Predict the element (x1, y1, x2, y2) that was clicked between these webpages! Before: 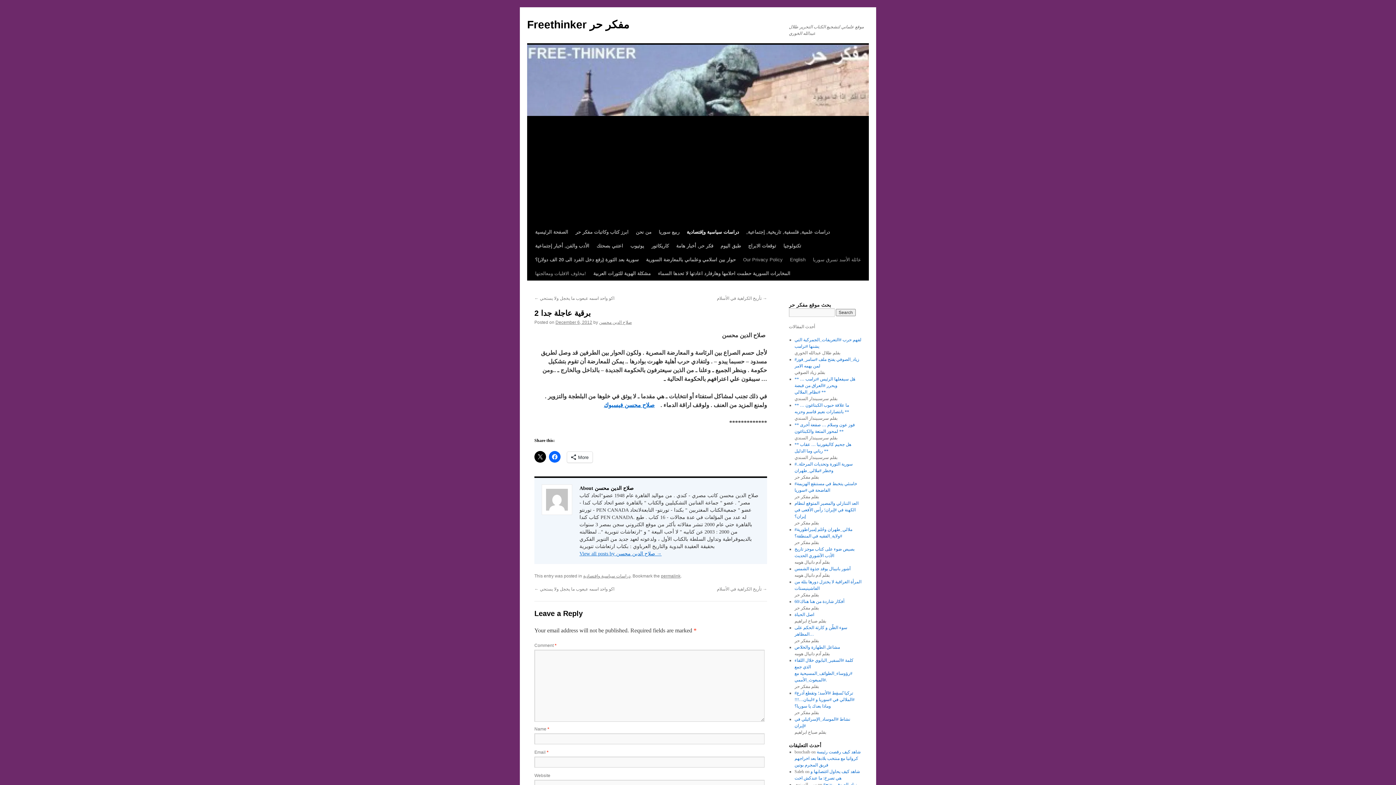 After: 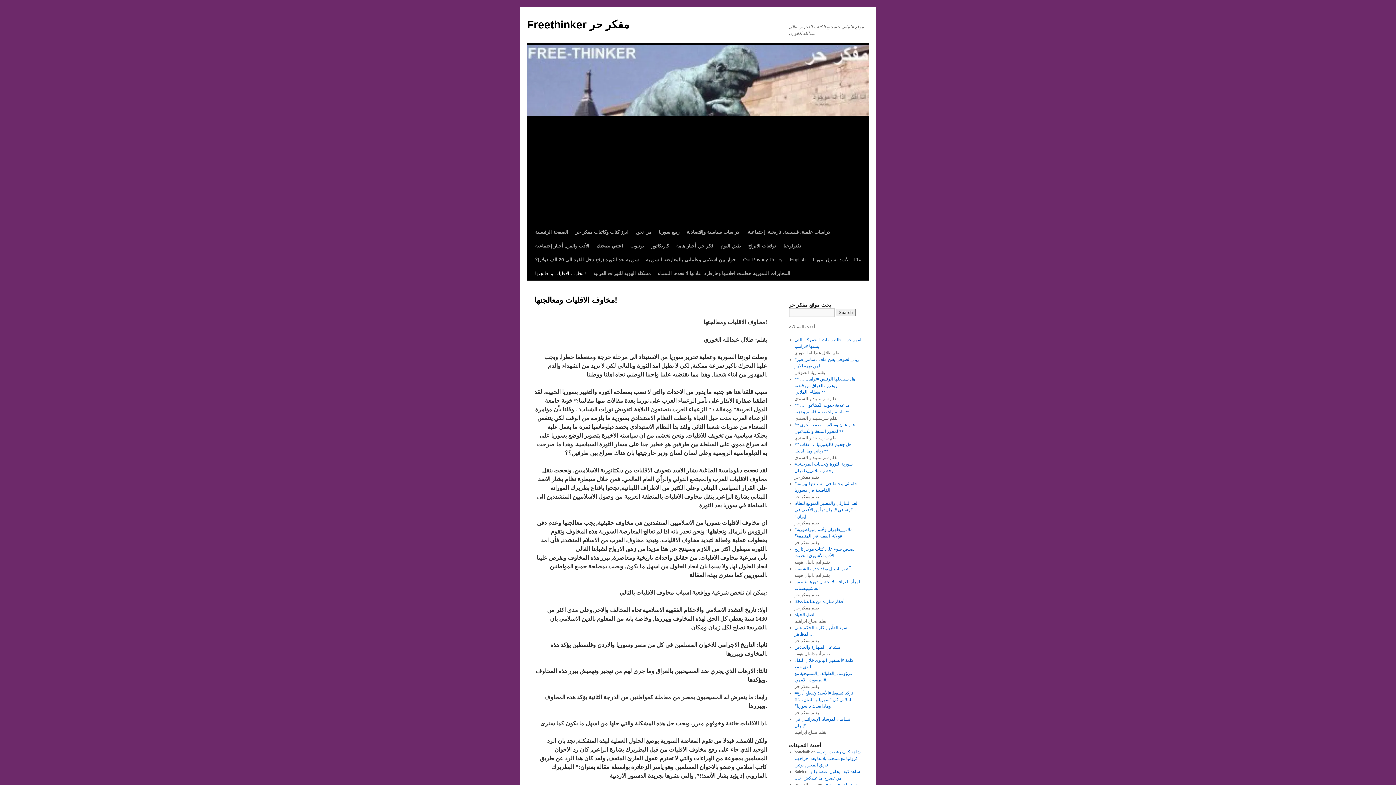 Action: bbox: (531, 266, 589, 280) label: مخاوف الاقليات ومعالجتها!